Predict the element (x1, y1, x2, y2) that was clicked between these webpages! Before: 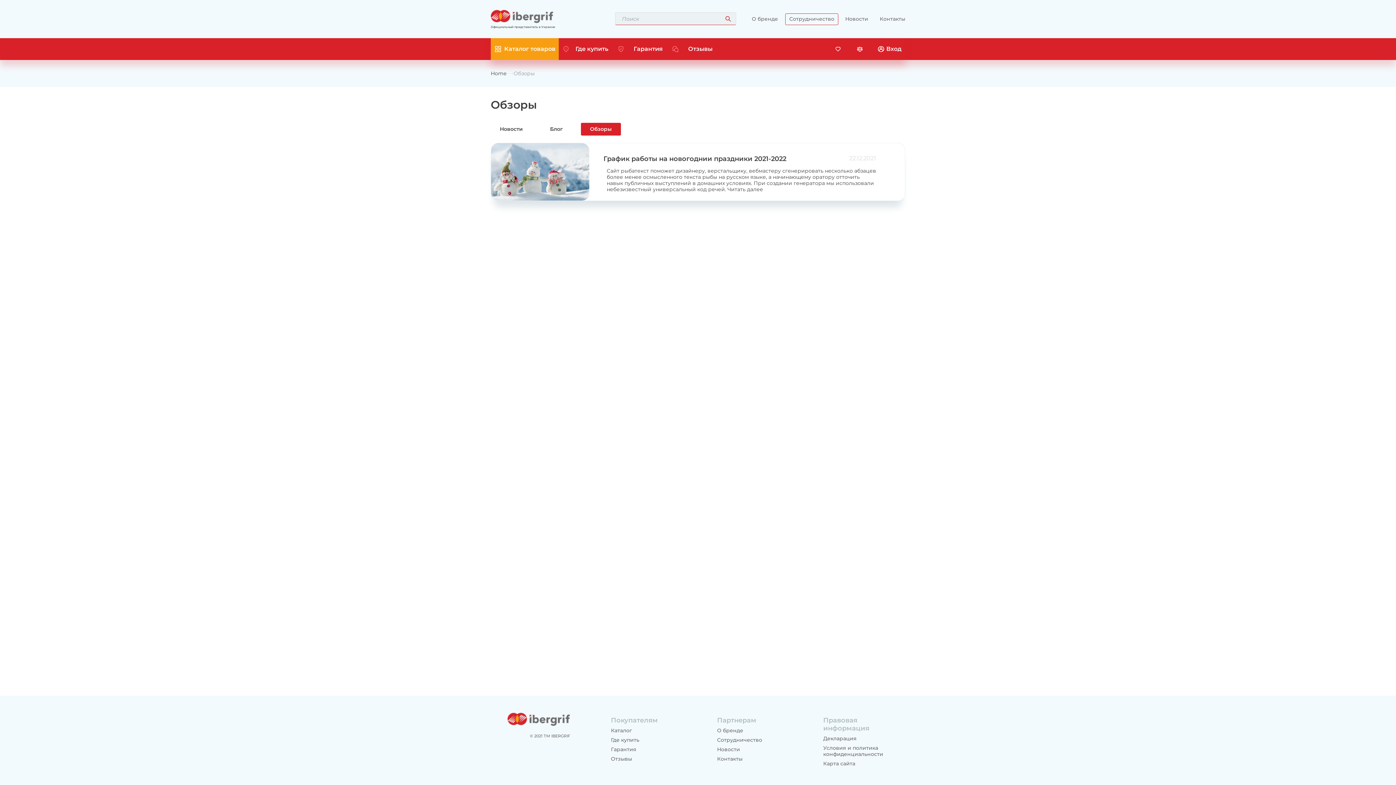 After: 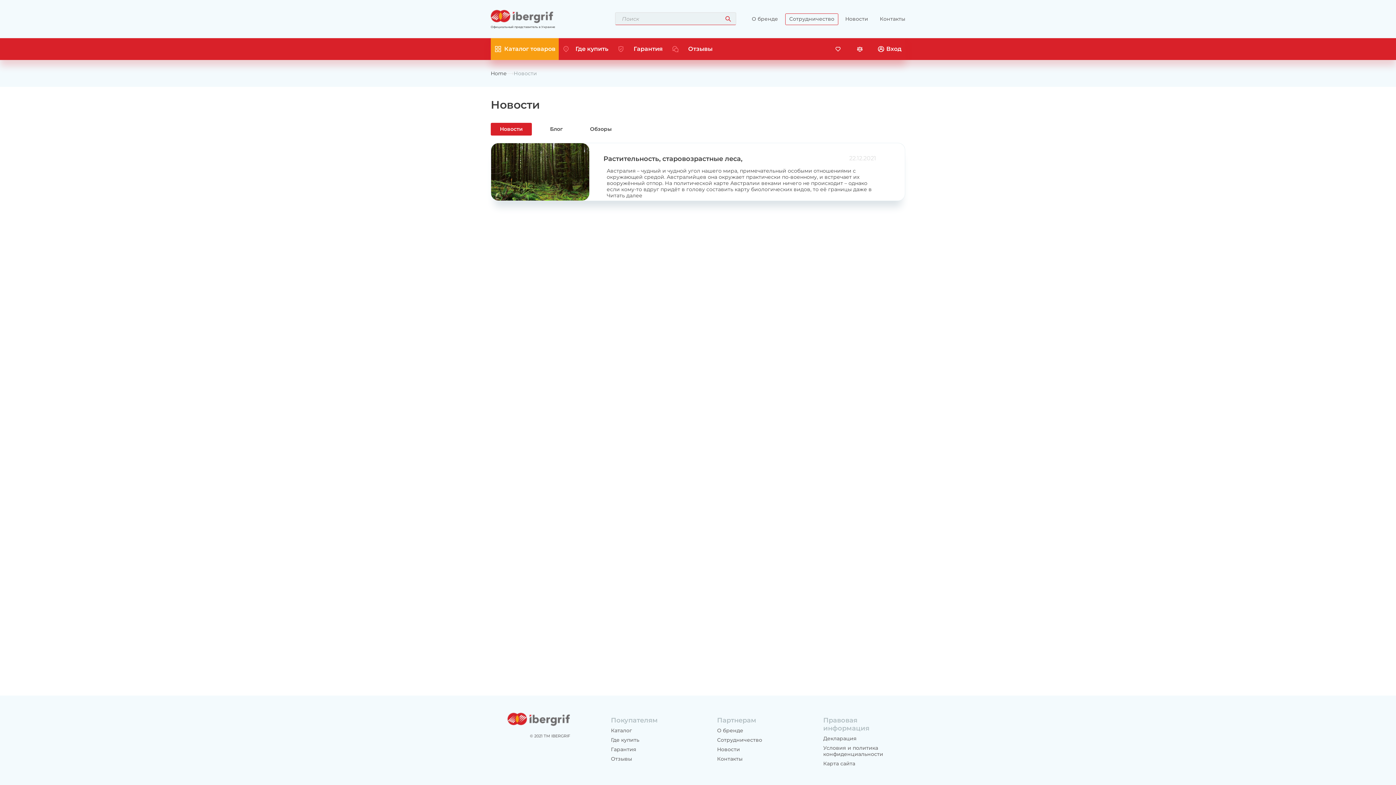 Action: label: Новости bbox: (500, 126, 522, 132)